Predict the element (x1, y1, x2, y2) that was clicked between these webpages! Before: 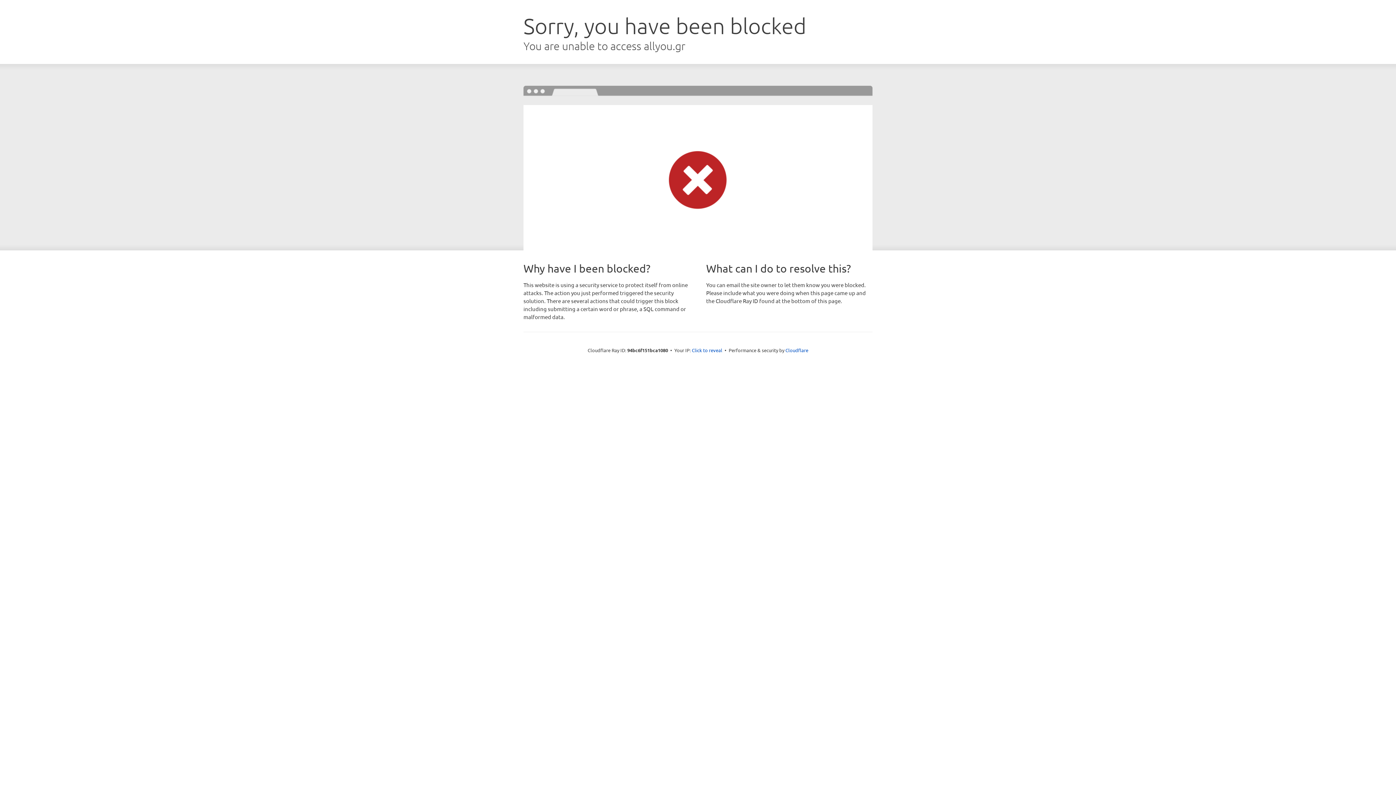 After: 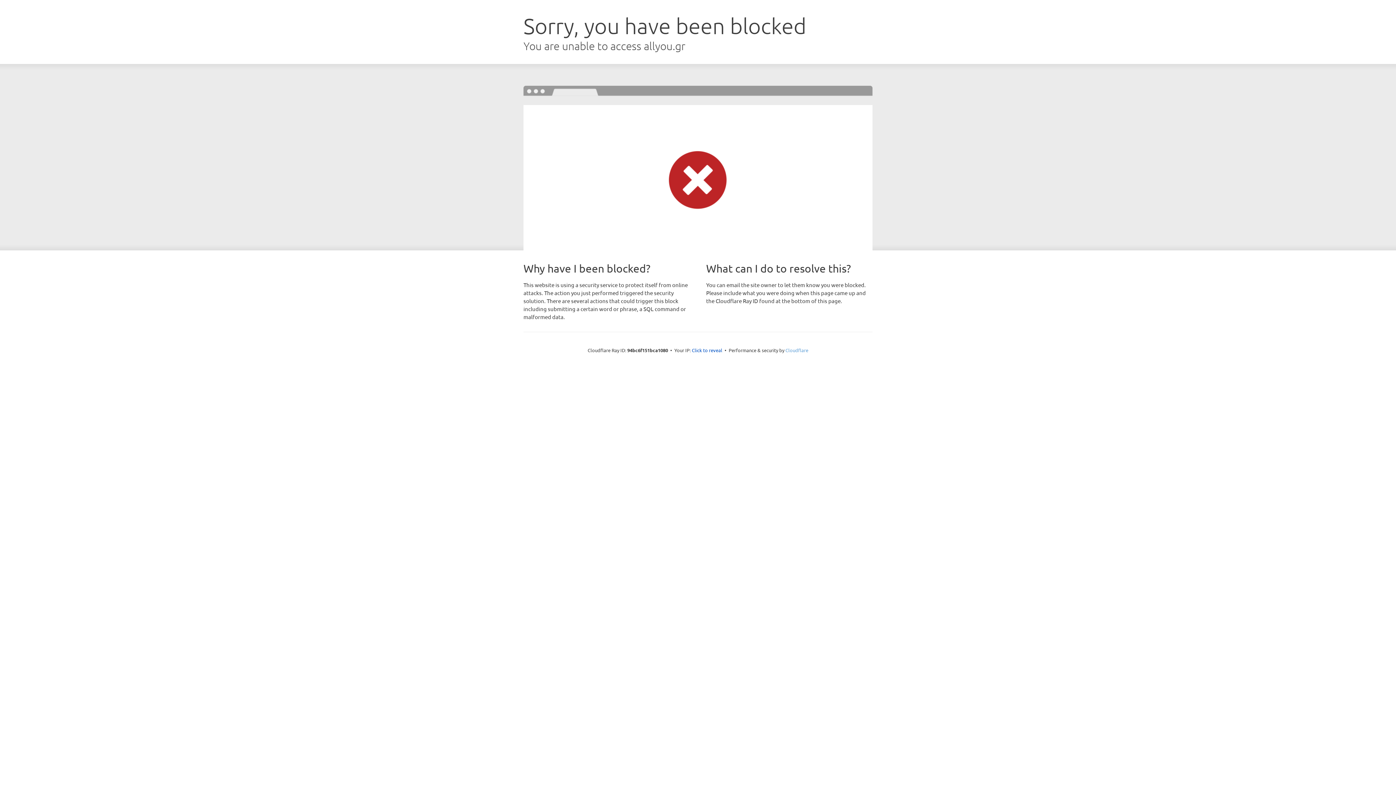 Action: bbox: (785, 347, 808, 353) label: Cloudflare